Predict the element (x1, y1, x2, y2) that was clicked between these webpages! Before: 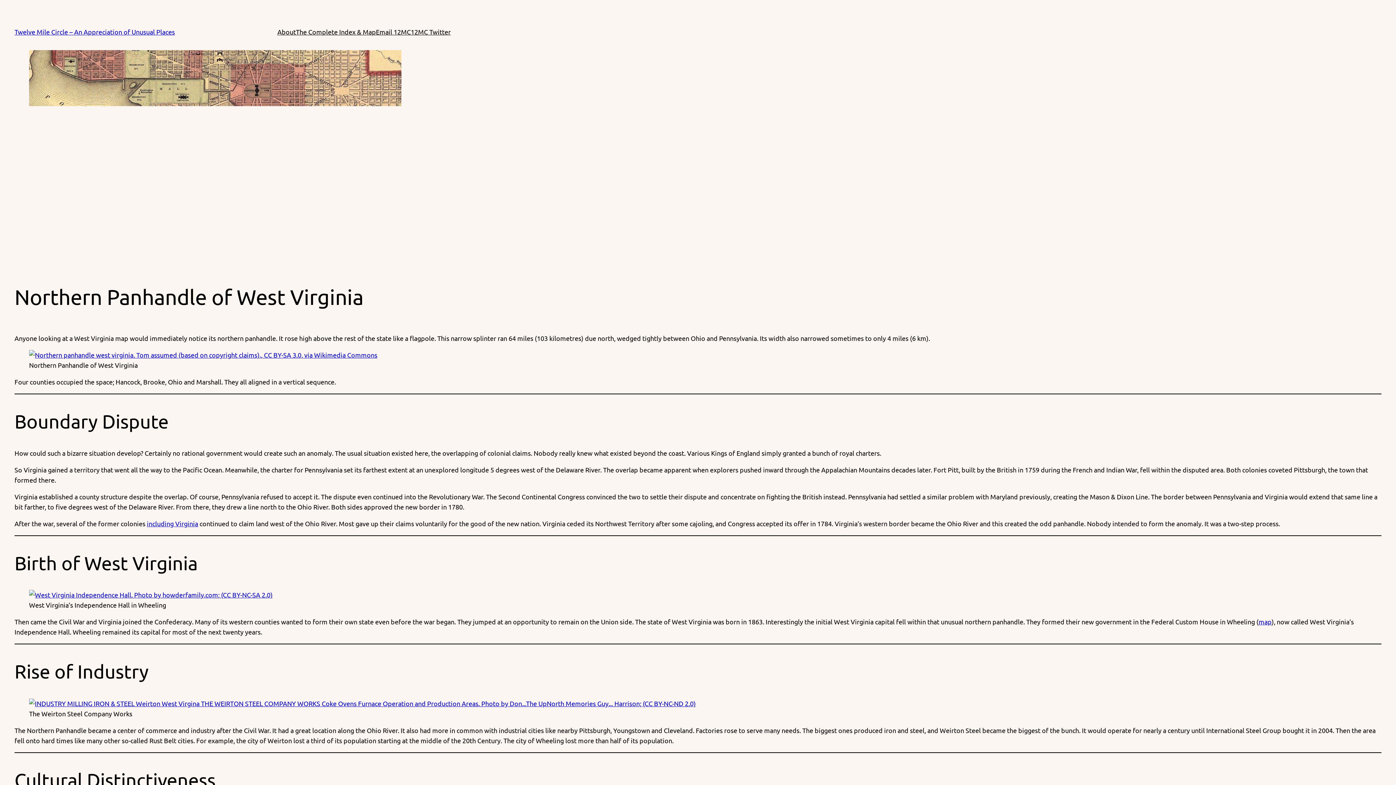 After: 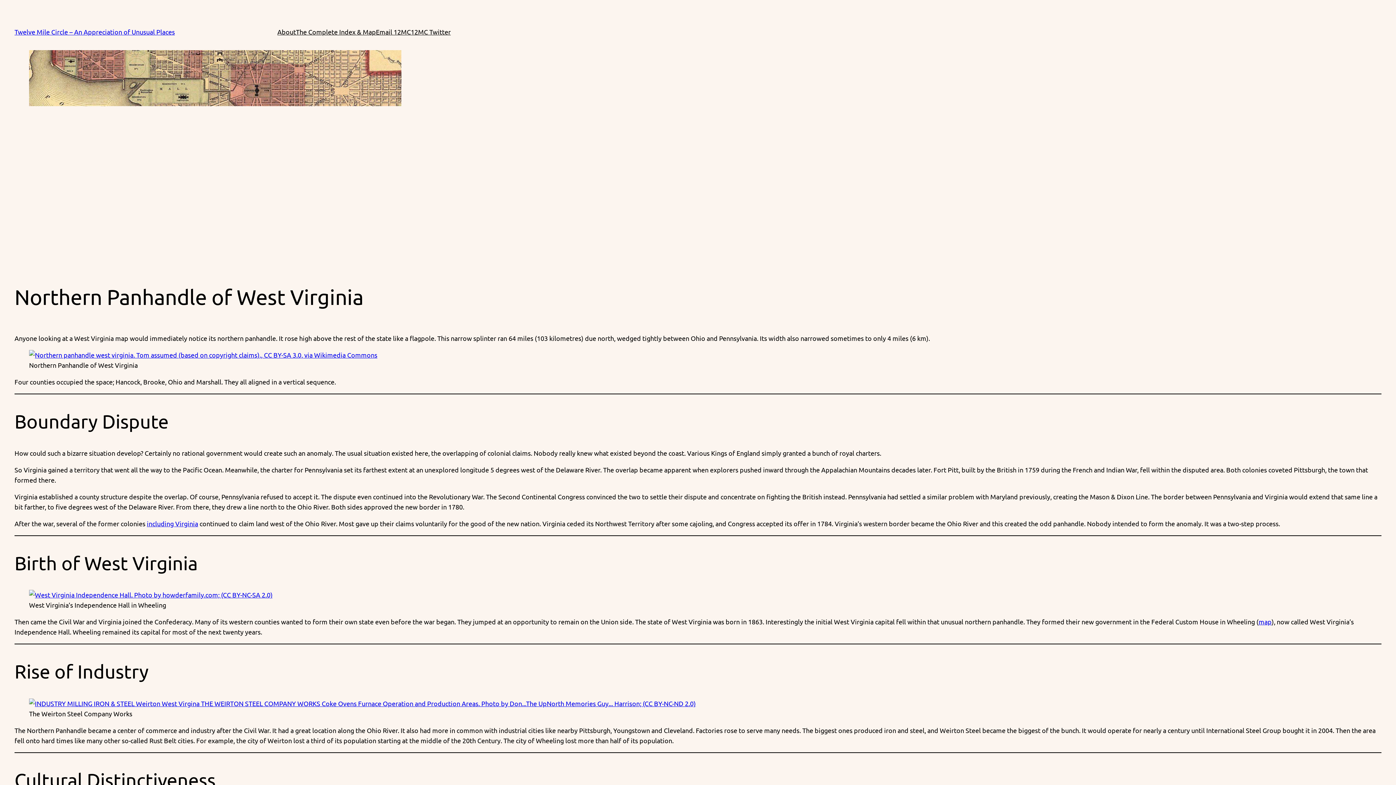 Action: bbox: (29, 590, 272, 600)